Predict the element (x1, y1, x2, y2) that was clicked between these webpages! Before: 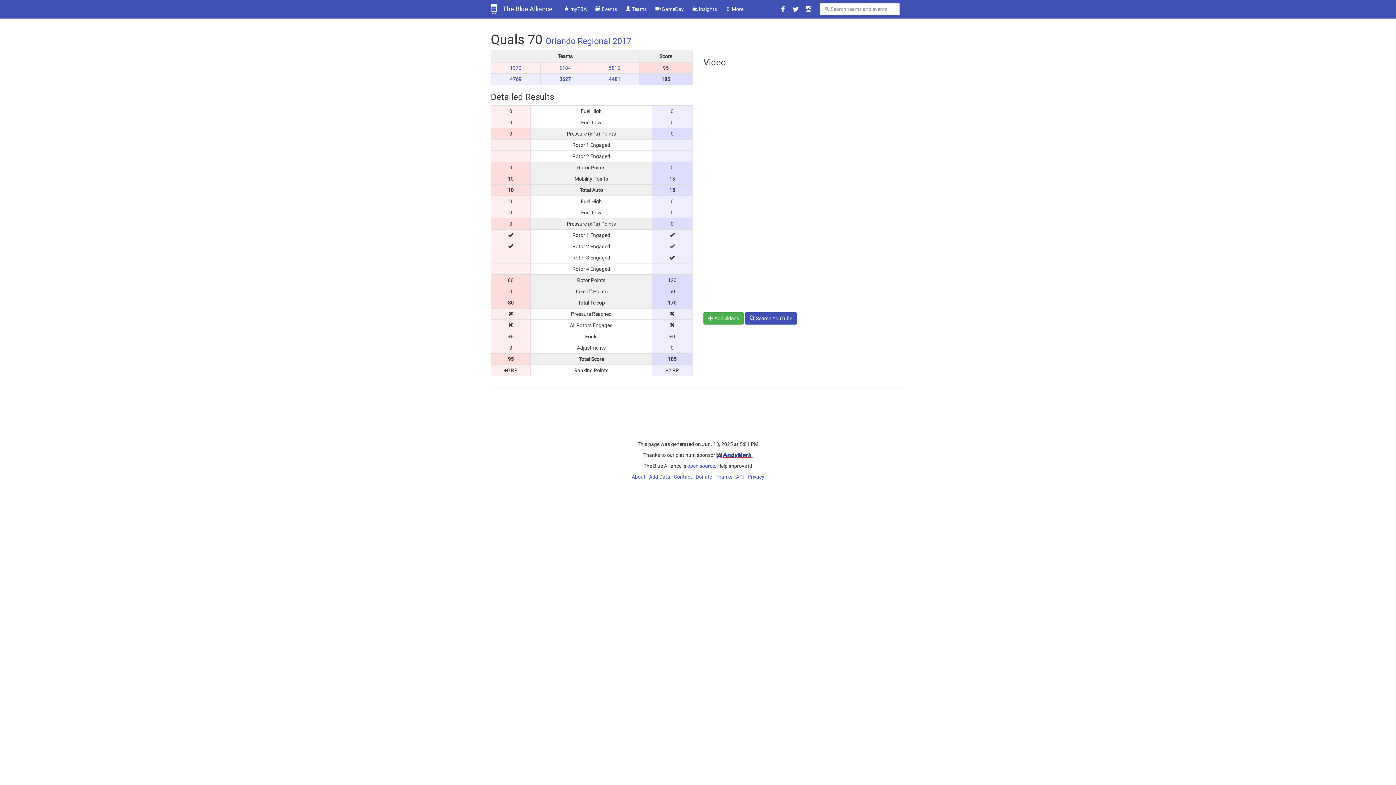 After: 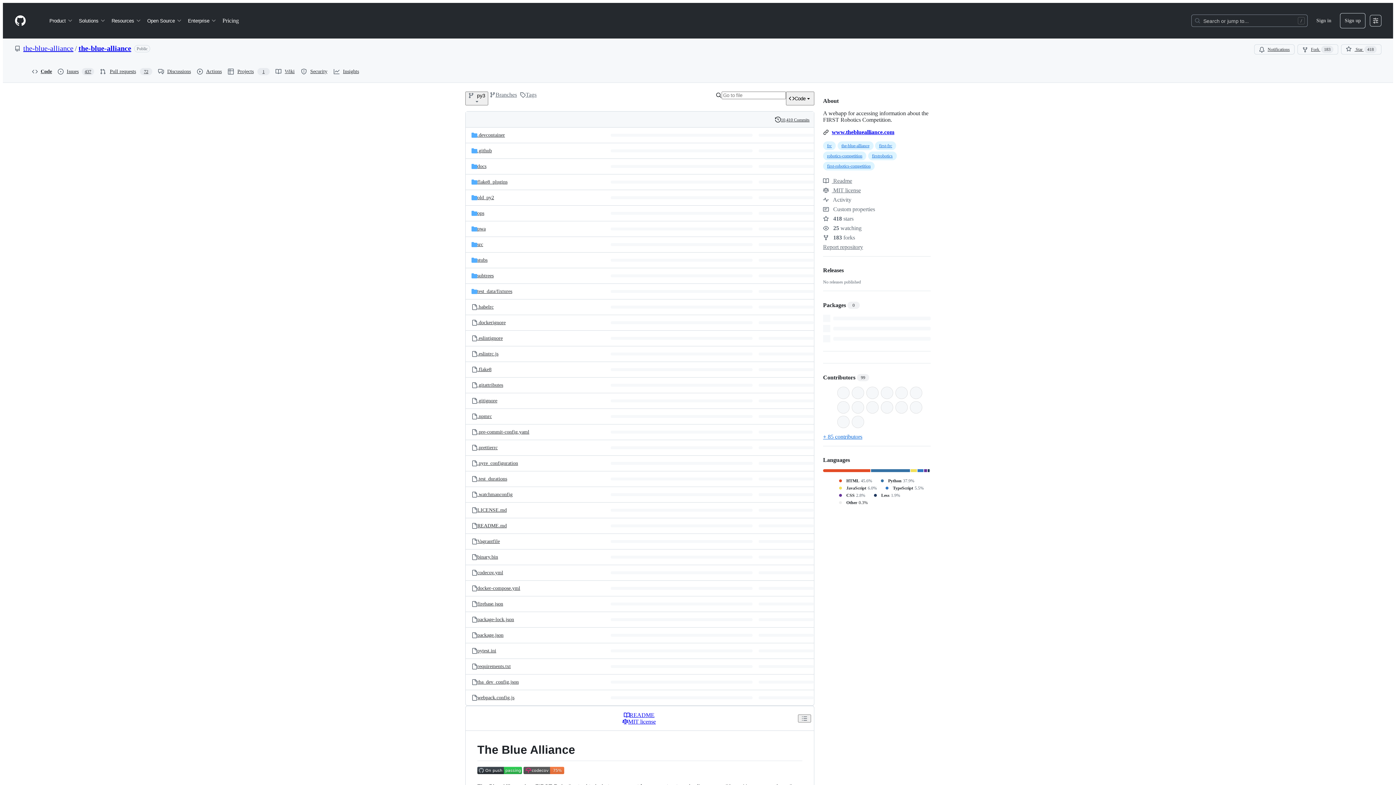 Action: bbox: (687, 463, 715, 469) label: open source